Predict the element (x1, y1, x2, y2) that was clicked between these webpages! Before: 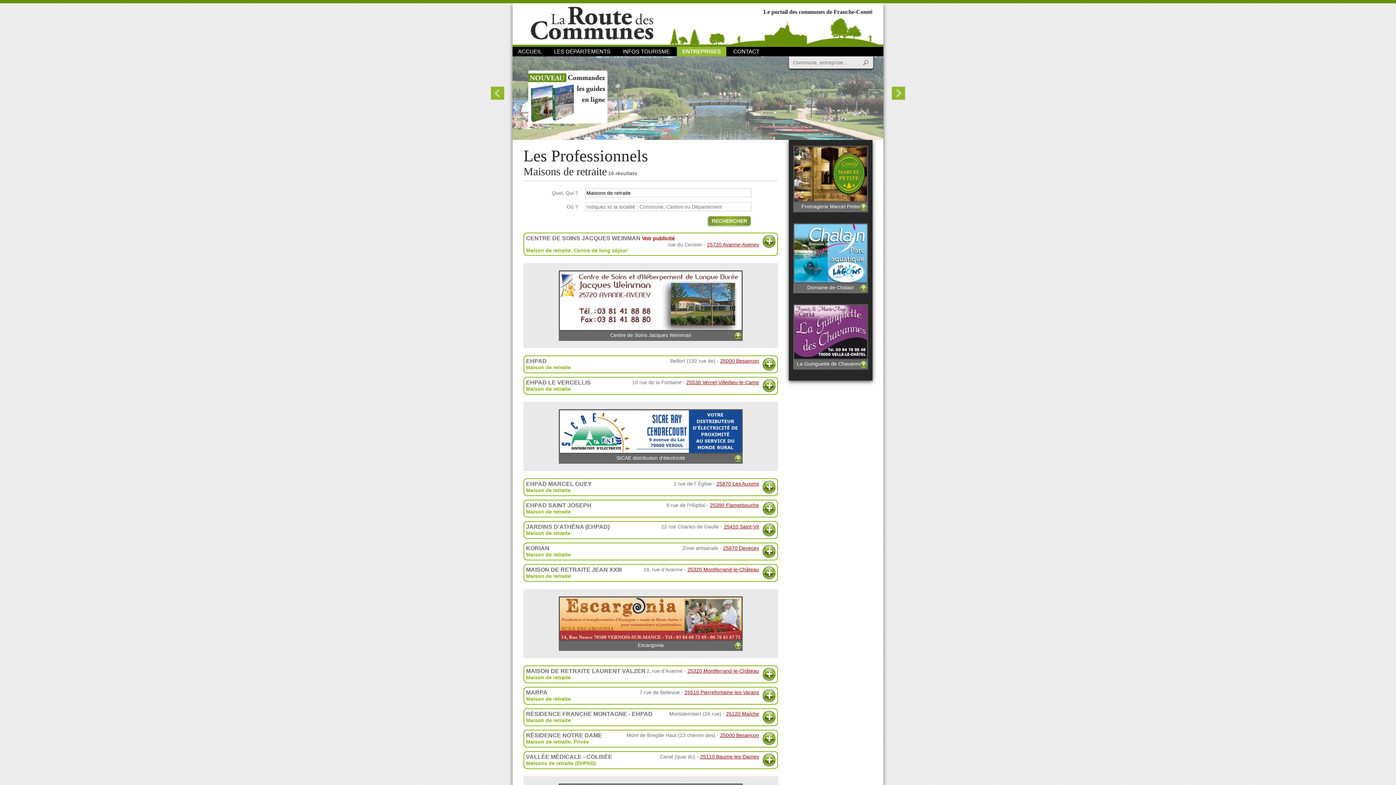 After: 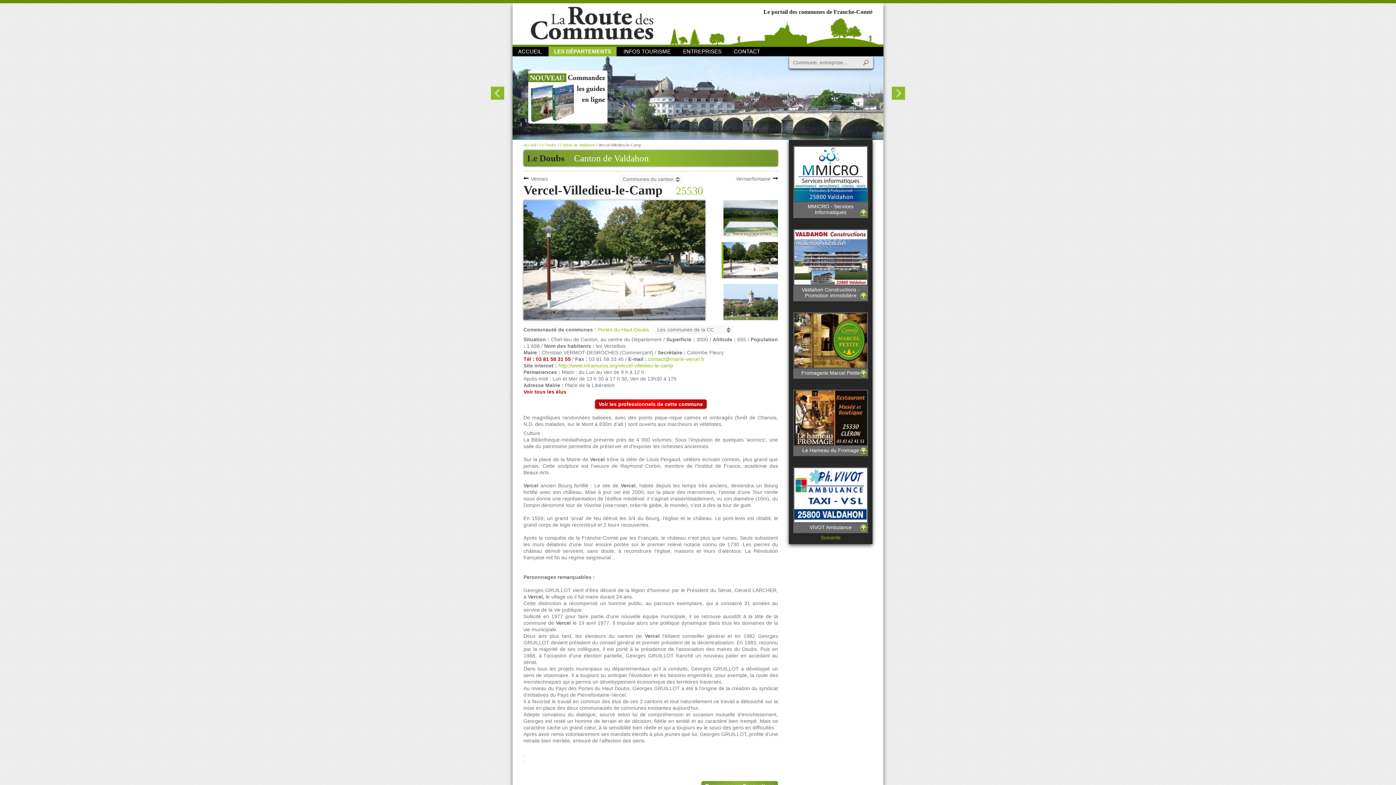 Action: label: 25530 Vercel-Villedieu-le-Camp bbox: (686, 379, 759, 385)